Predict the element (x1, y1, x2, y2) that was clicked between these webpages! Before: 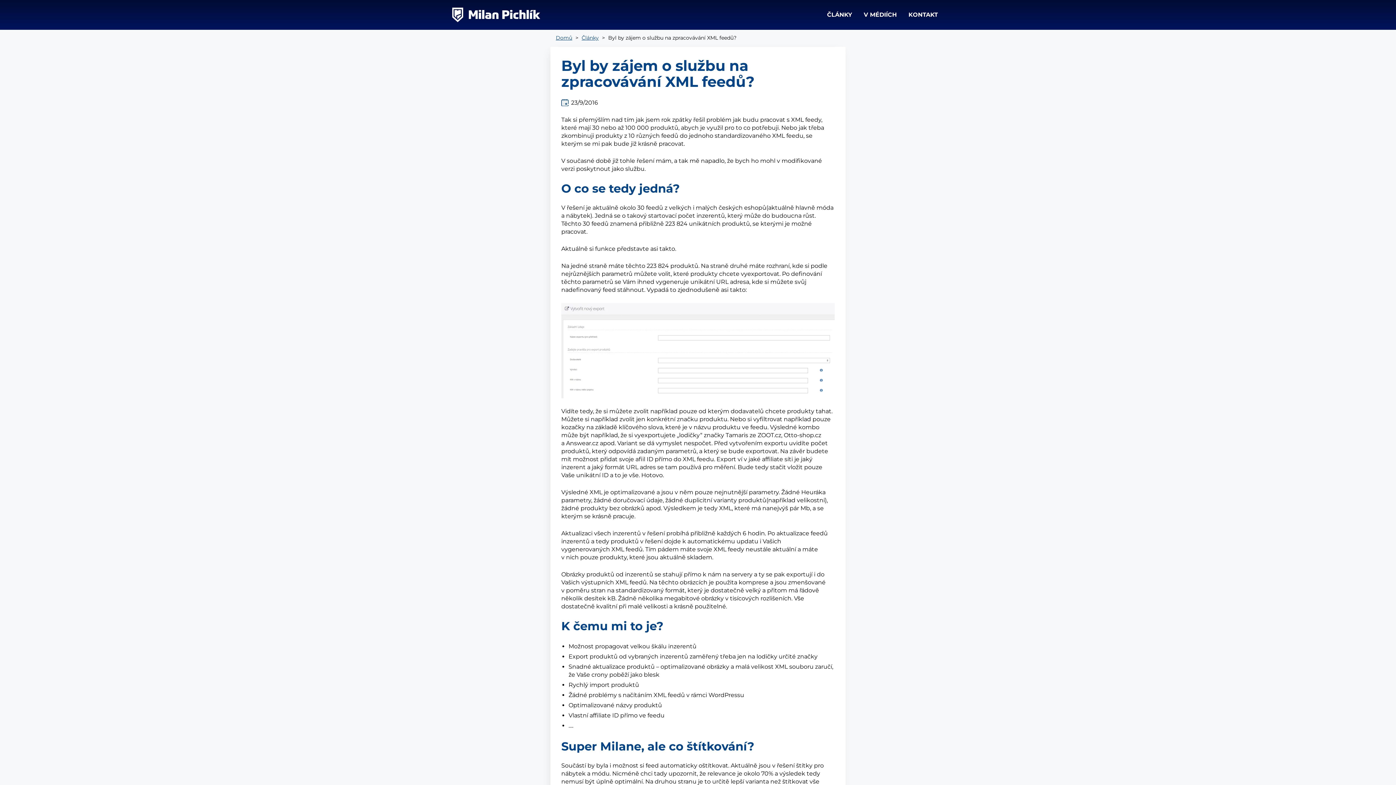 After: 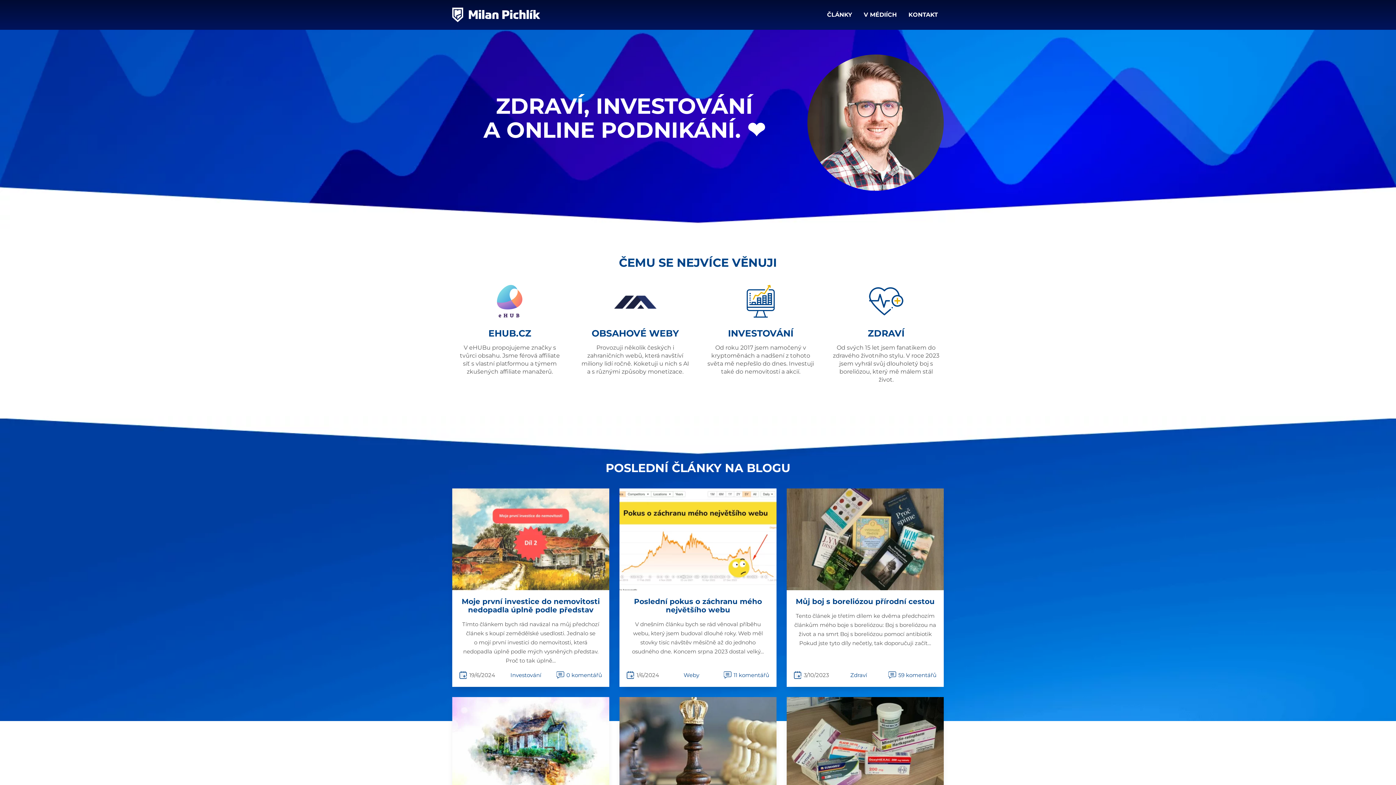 Action: bbox: (556, 34, 572, 41) label: Domů